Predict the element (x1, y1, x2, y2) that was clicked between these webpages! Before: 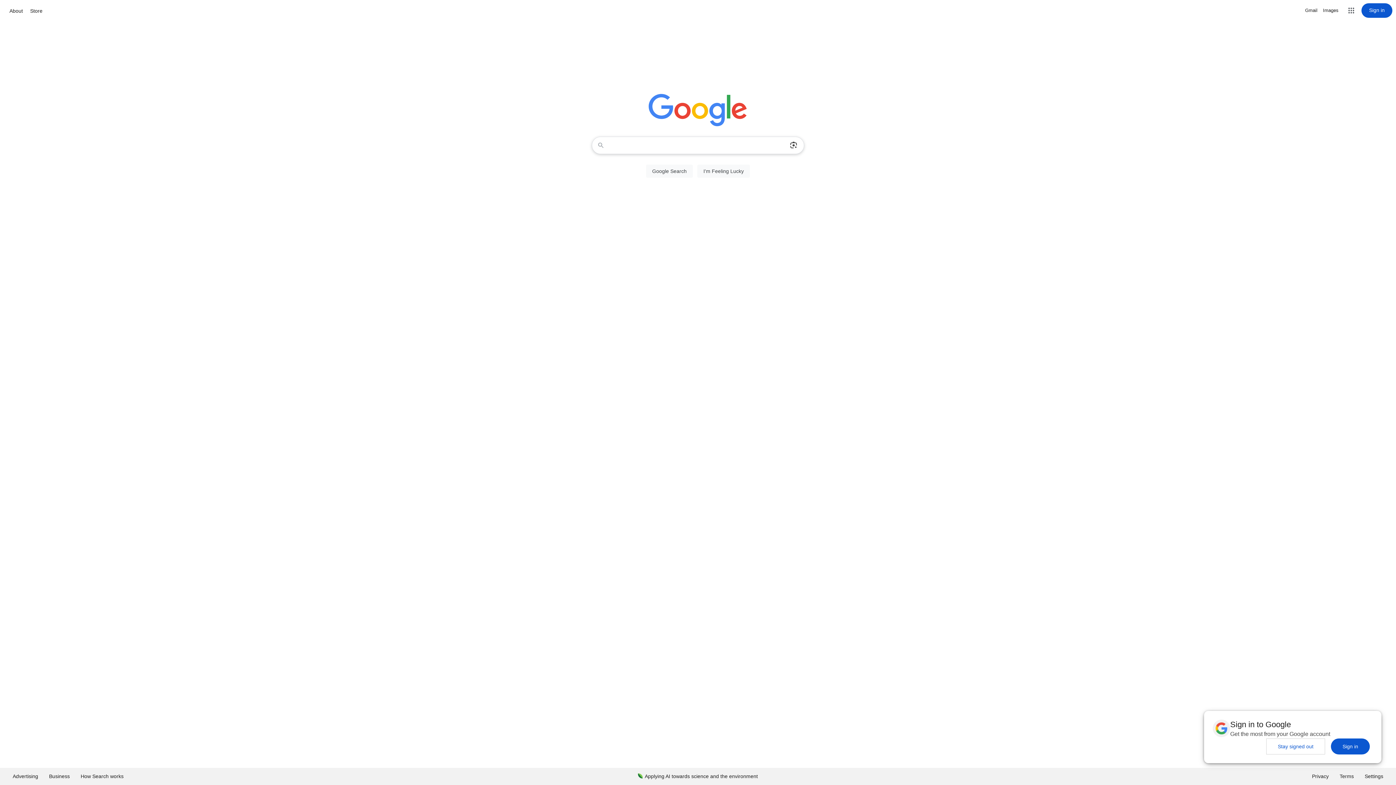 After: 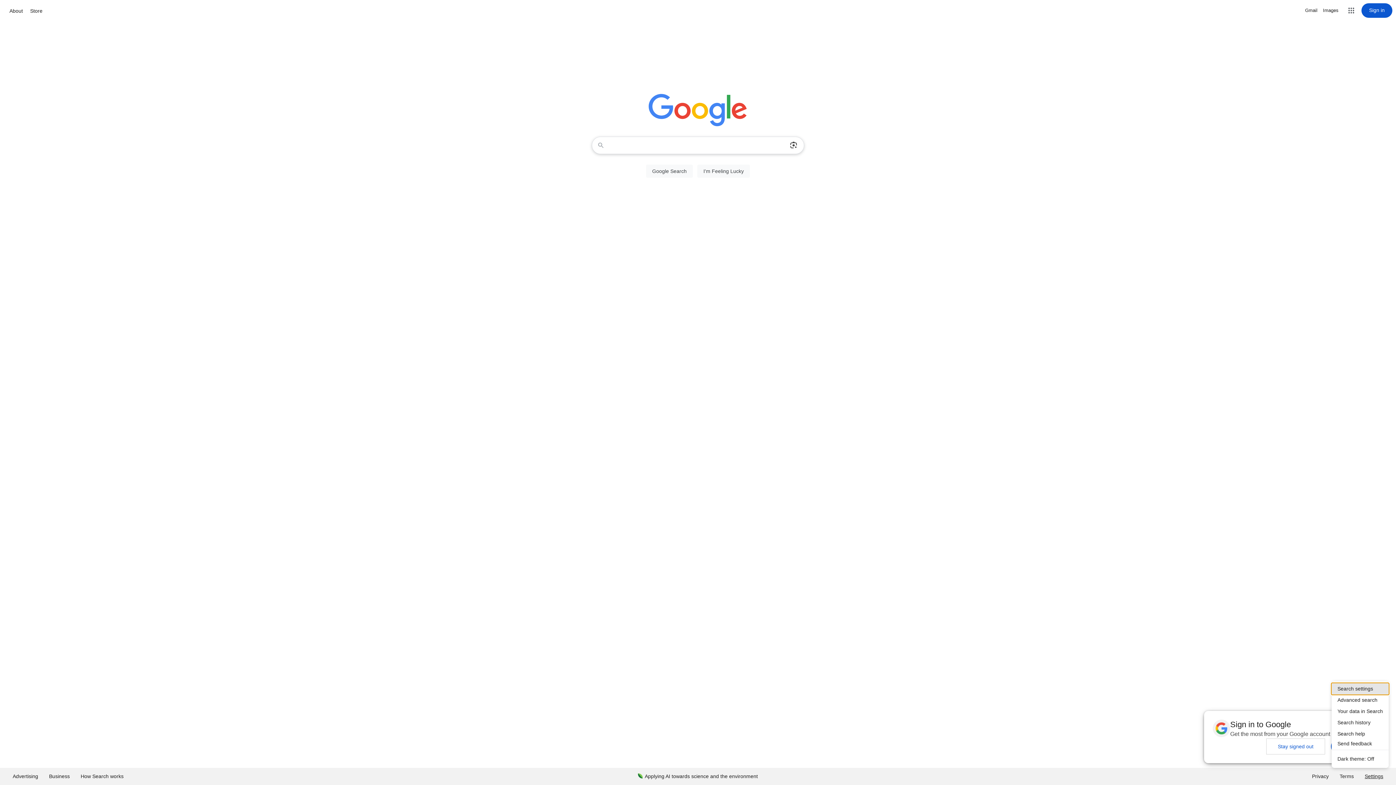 Action: label: Settings bbox: (1359, 768, 1389, 785)